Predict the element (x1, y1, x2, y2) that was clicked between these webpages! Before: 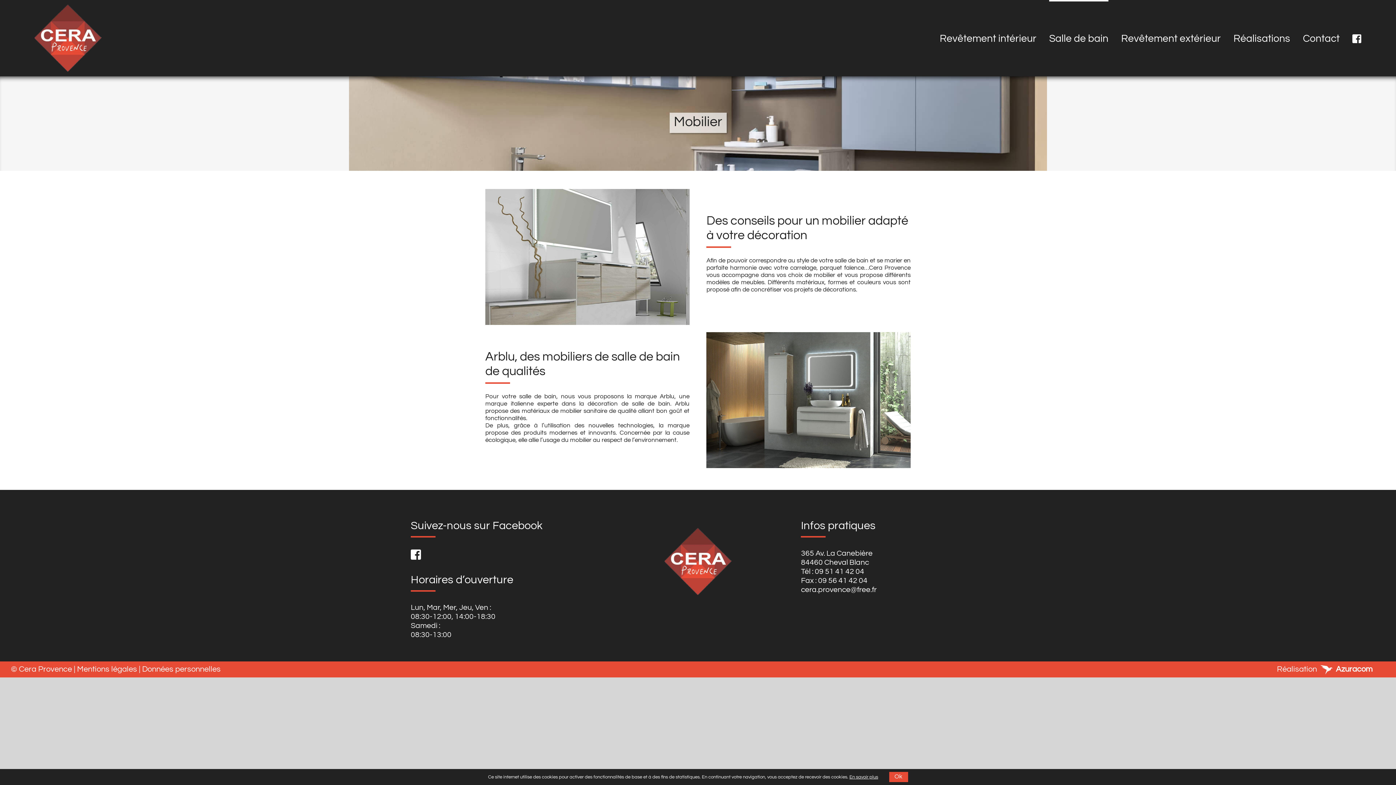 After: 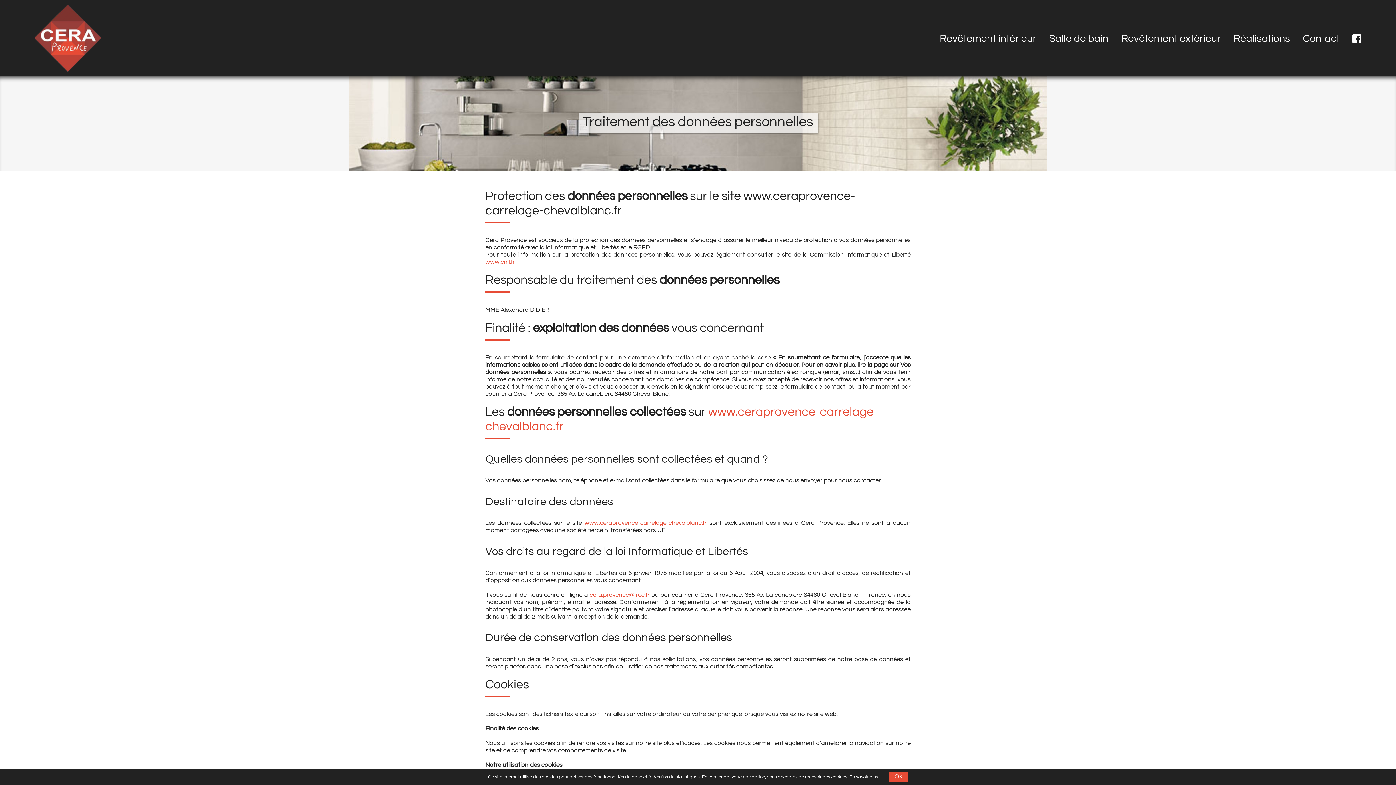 Action: bbox: (142, 665, 220, 673) label: Données personnelles